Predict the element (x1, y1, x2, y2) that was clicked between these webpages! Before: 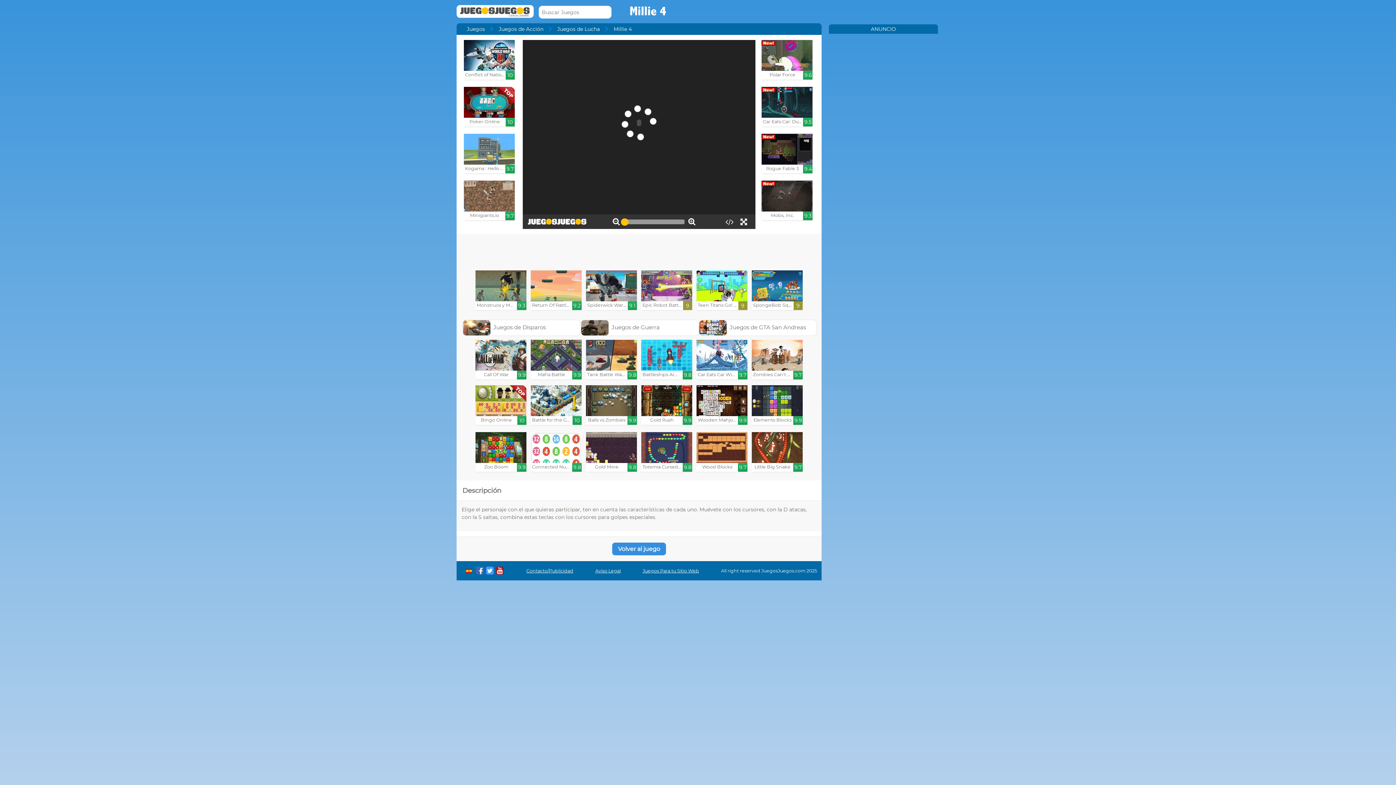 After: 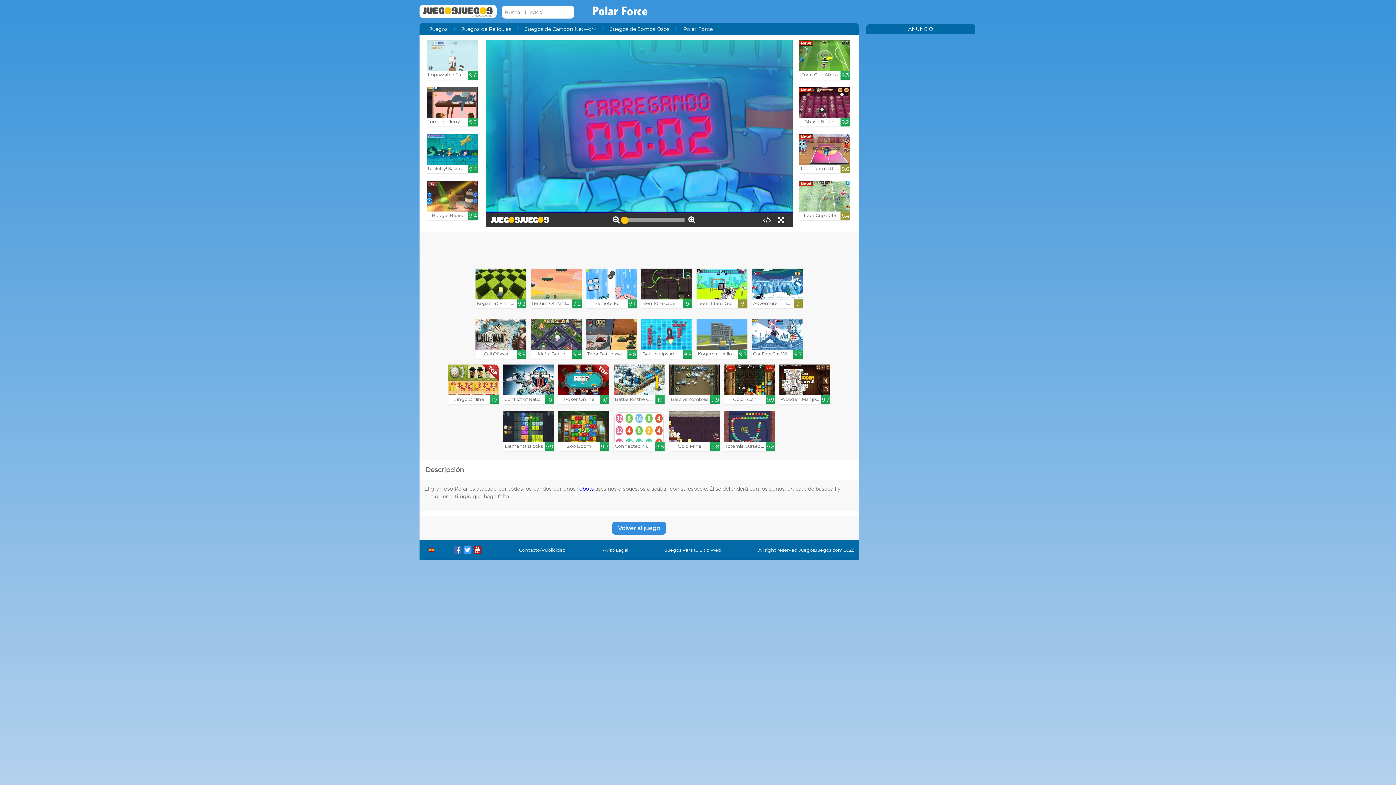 Action: label: Polar Force

9.6 bbox: (761, 40, 812, 79)